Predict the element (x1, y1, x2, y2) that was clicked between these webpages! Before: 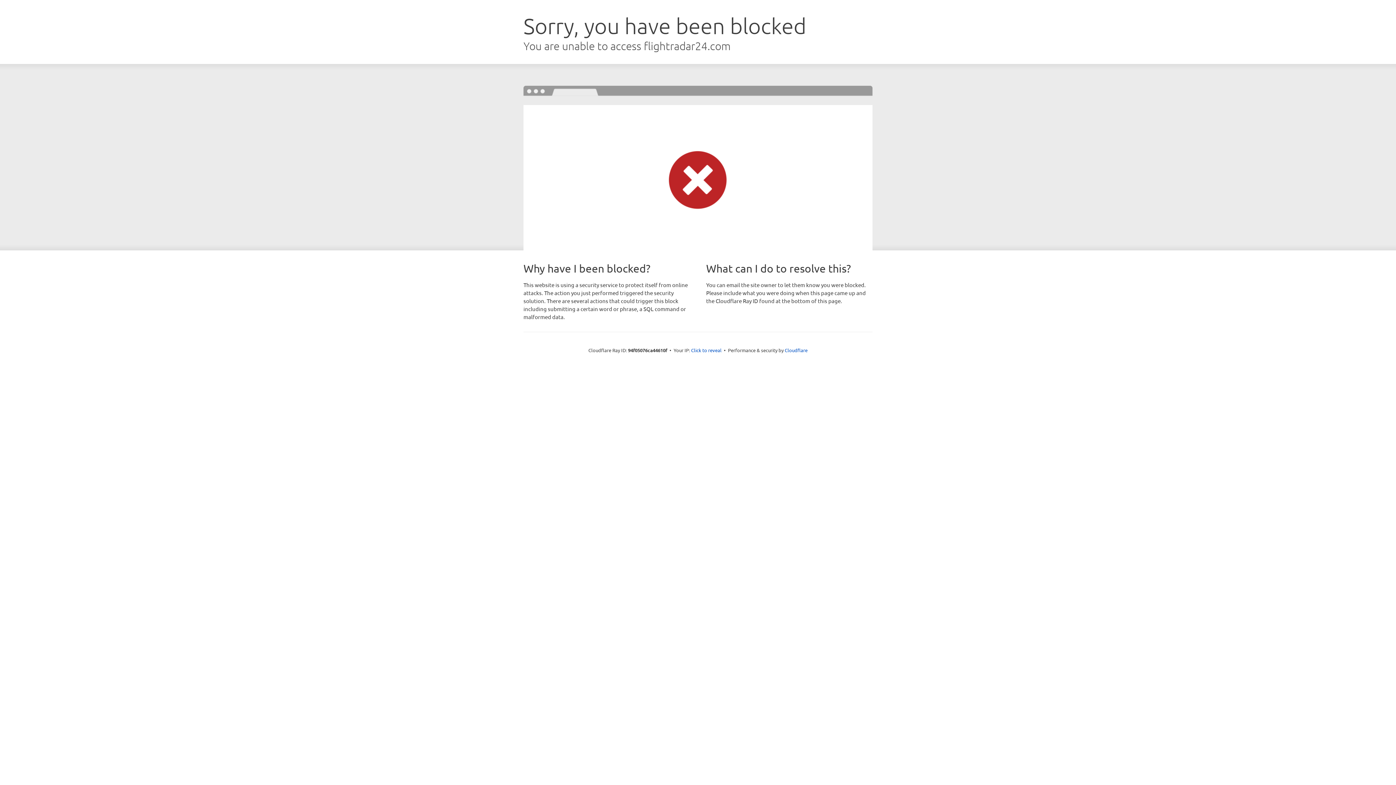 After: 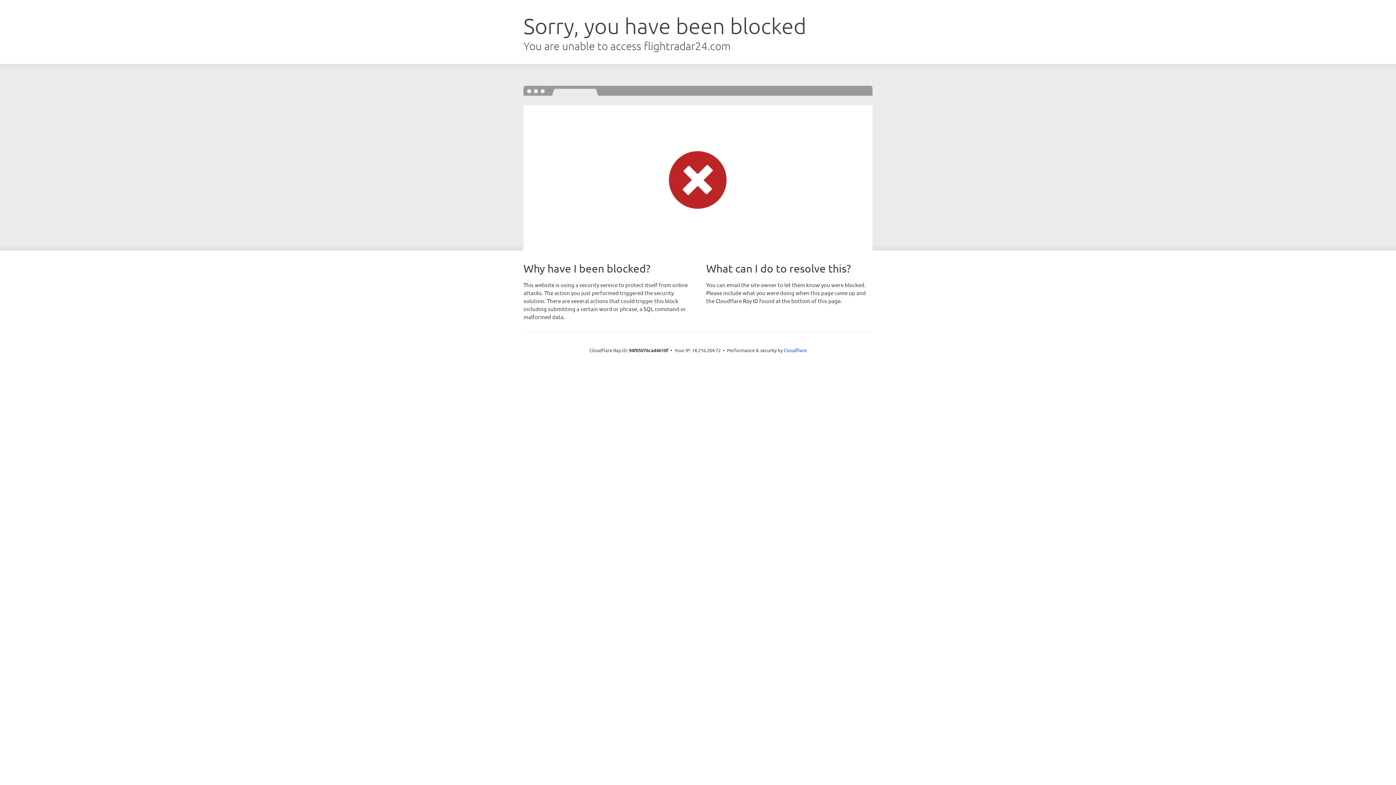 Action: bbox: (691, 346, 721, 353) label: Click to reveal